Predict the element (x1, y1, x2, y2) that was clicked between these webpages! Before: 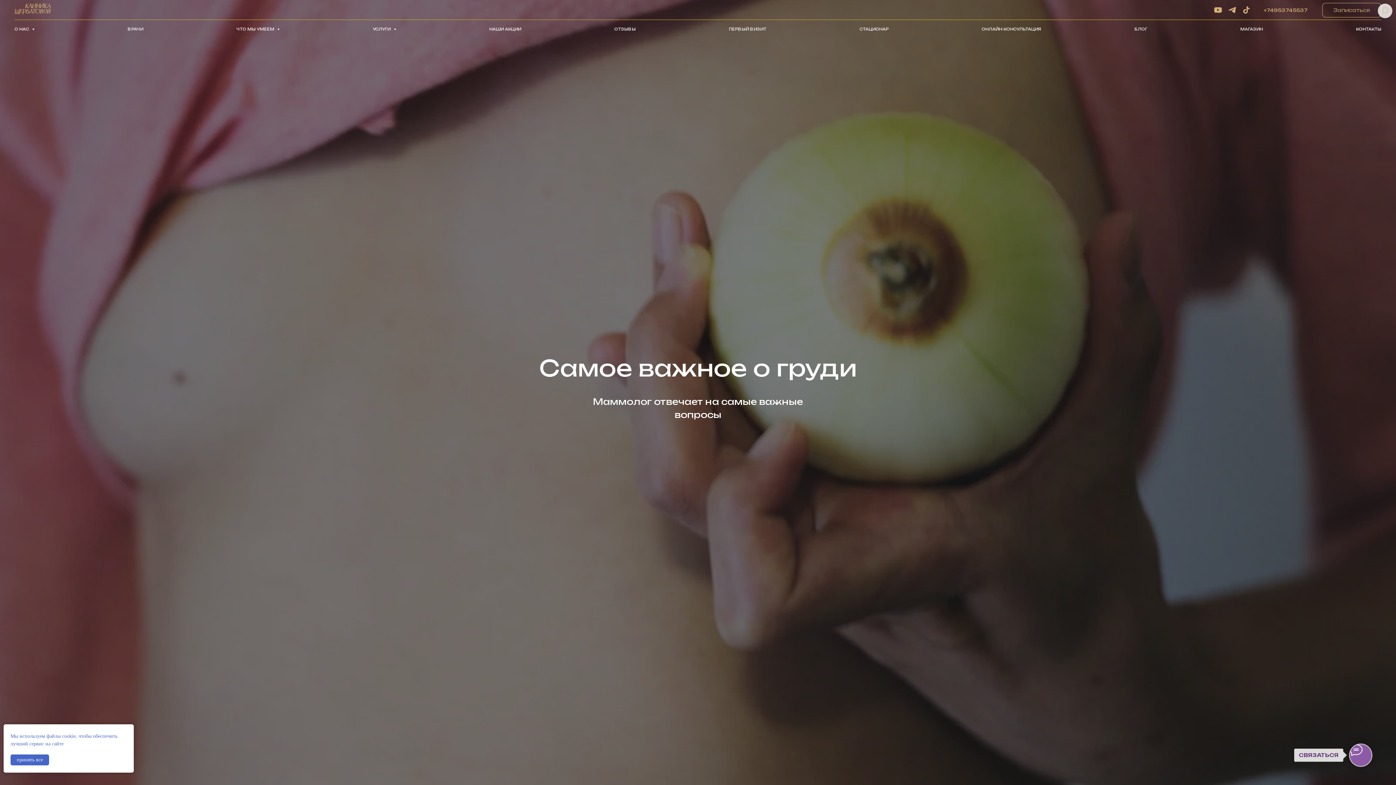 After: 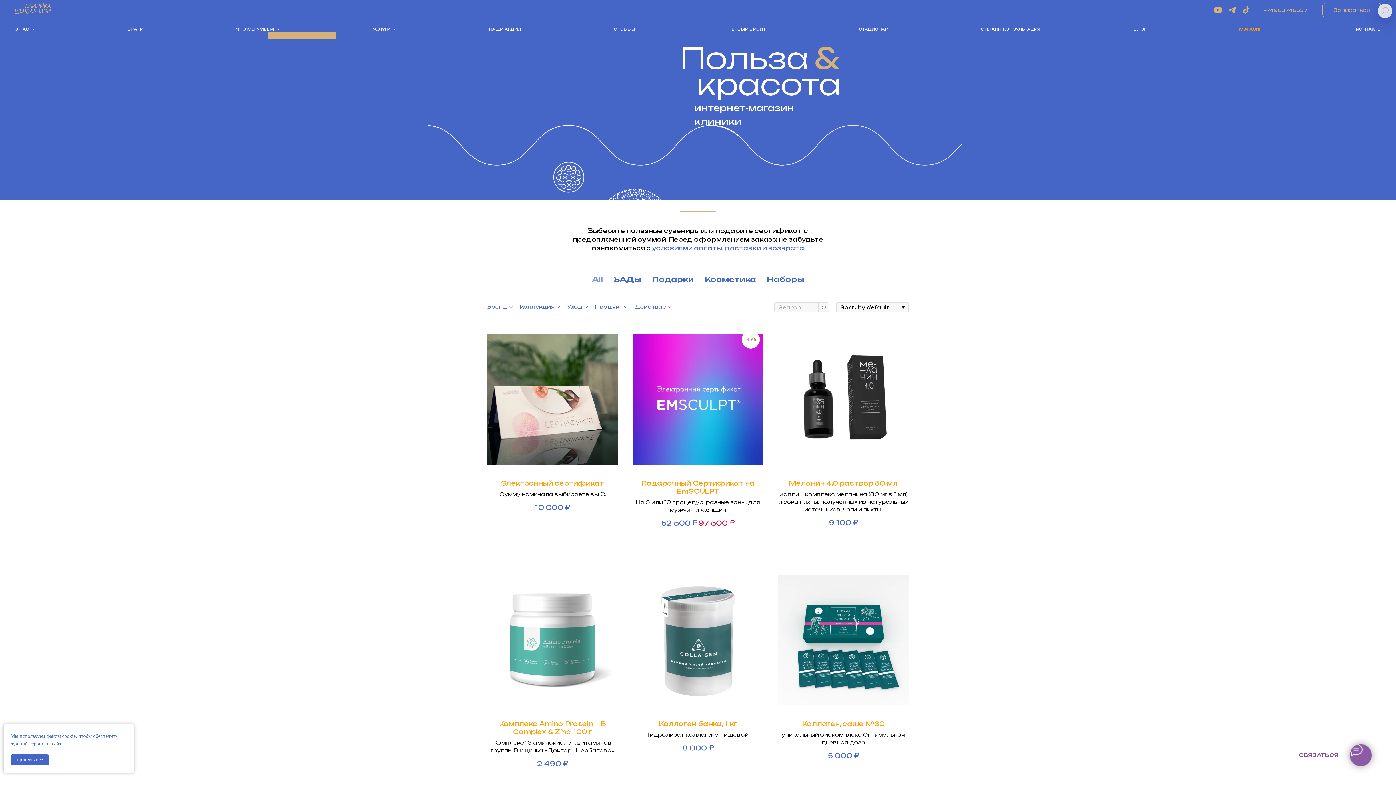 Action: label: МАГАЗИН bbox: (1240, 26, 1263, 31)